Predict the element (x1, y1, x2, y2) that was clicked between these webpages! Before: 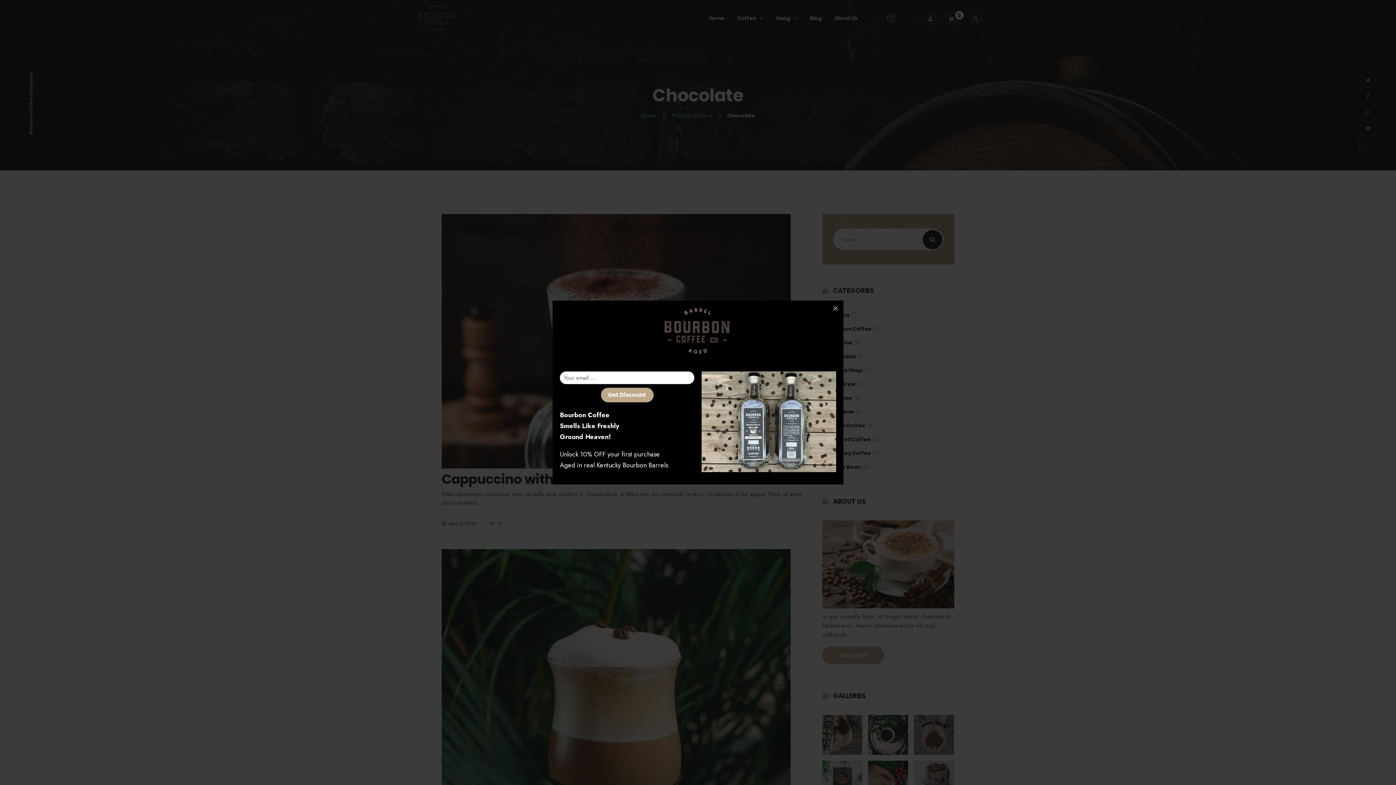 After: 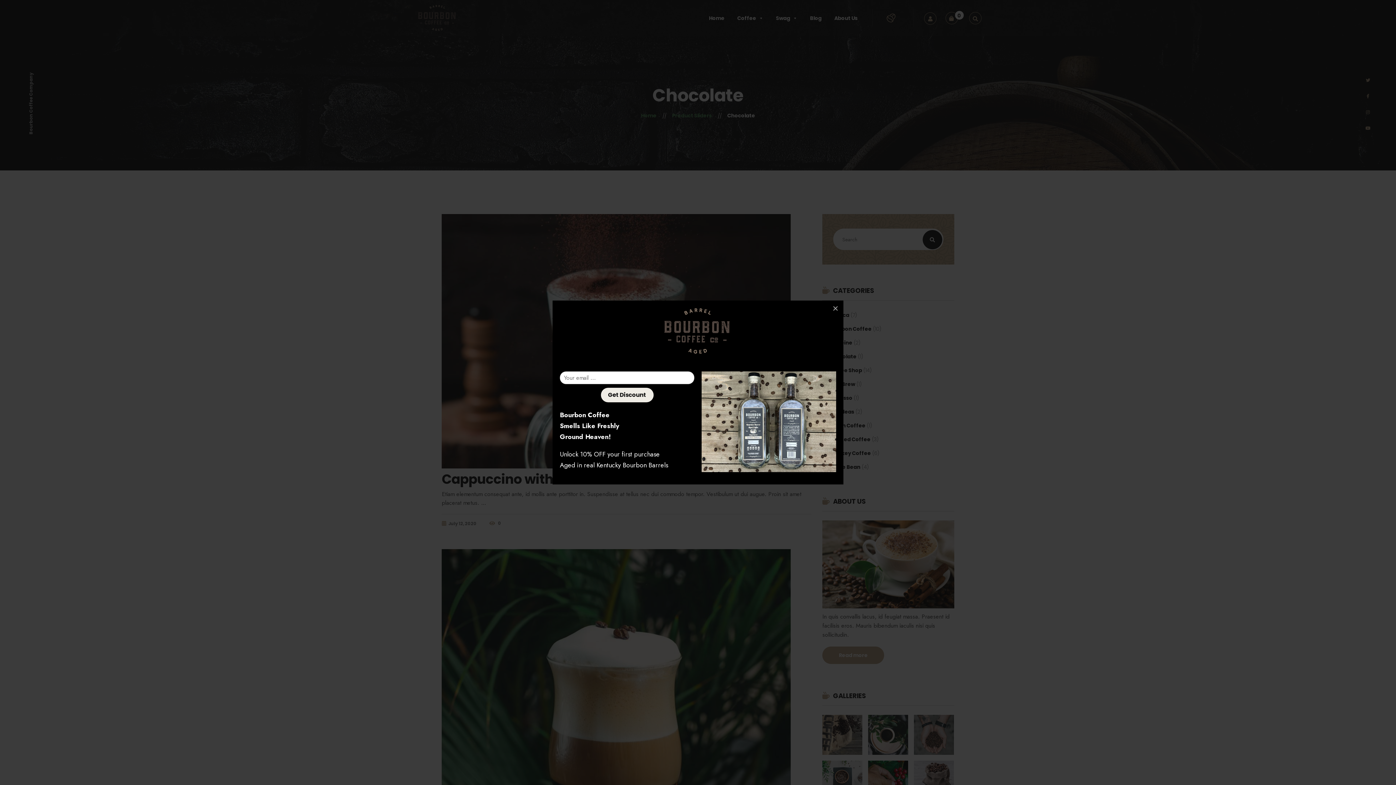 Action: label: Get Discount bbox: (600, 388, 653, 402)